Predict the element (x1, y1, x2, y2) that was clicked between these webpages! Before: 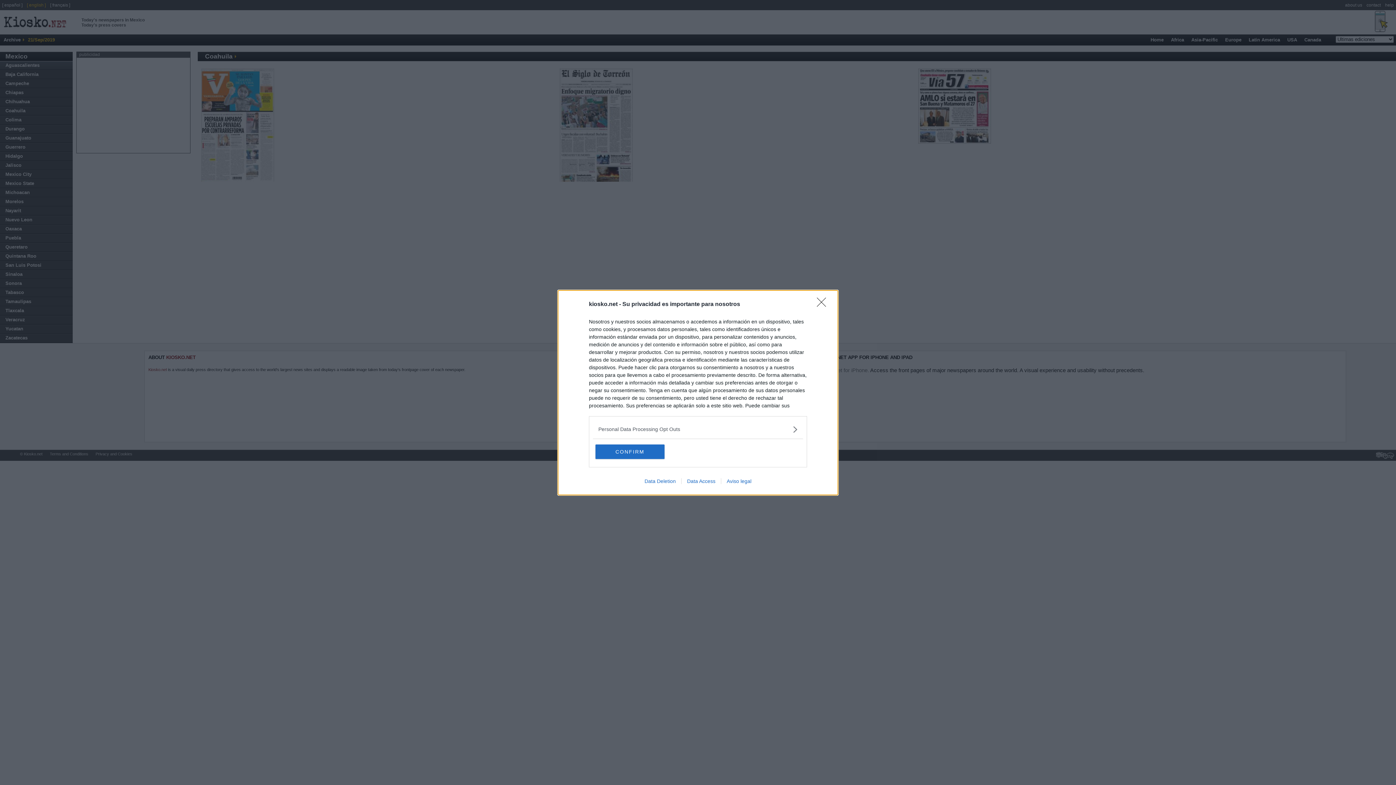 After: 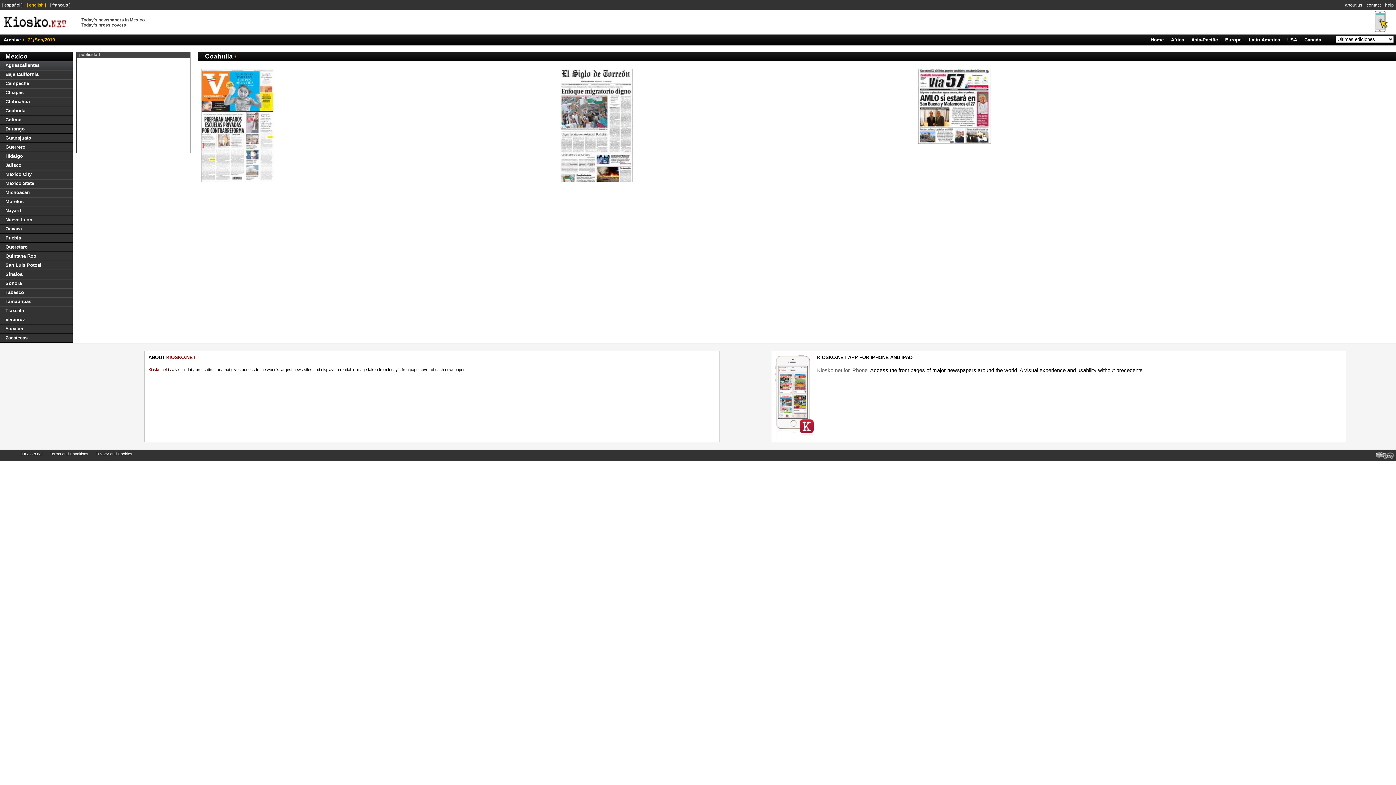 Action: bbox: (595, 444, 664, 459) label: CONFIRM